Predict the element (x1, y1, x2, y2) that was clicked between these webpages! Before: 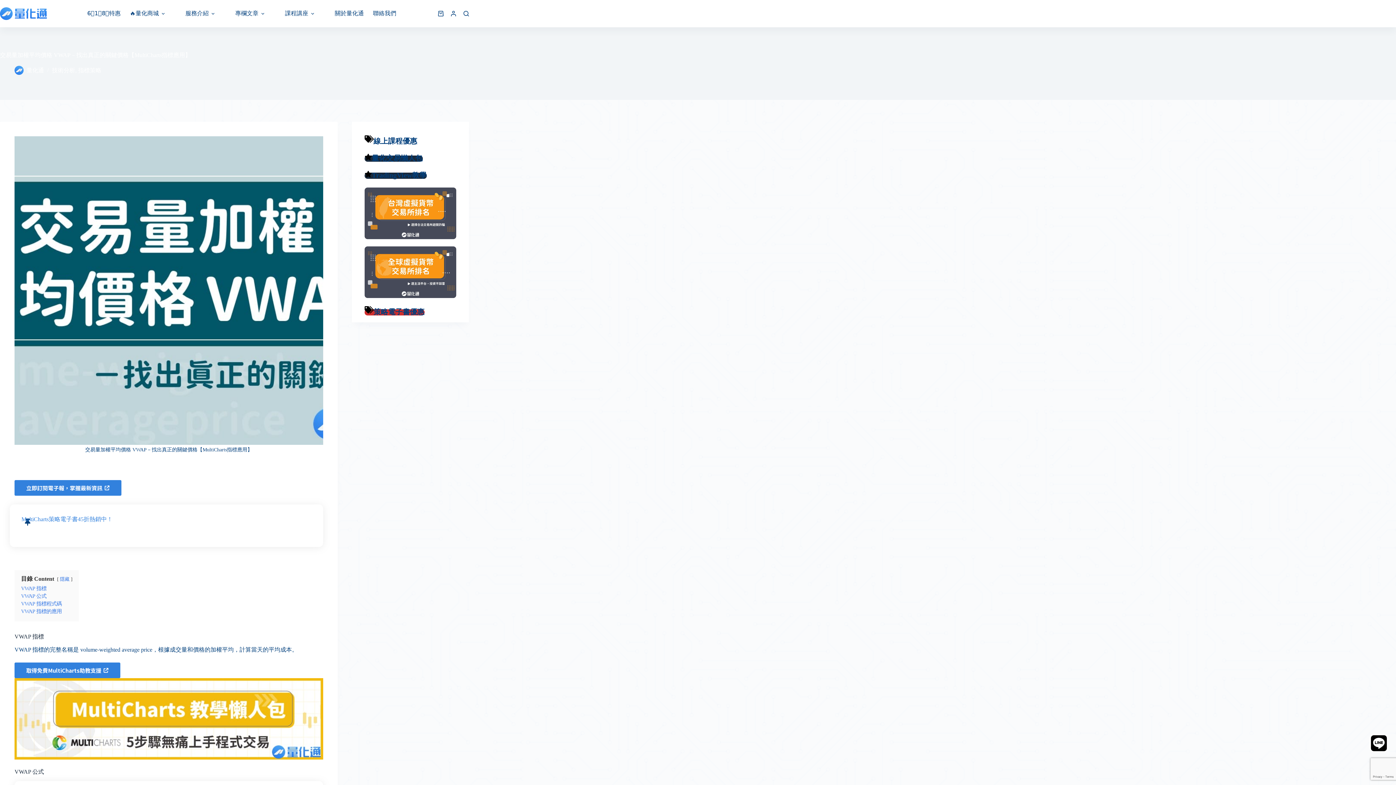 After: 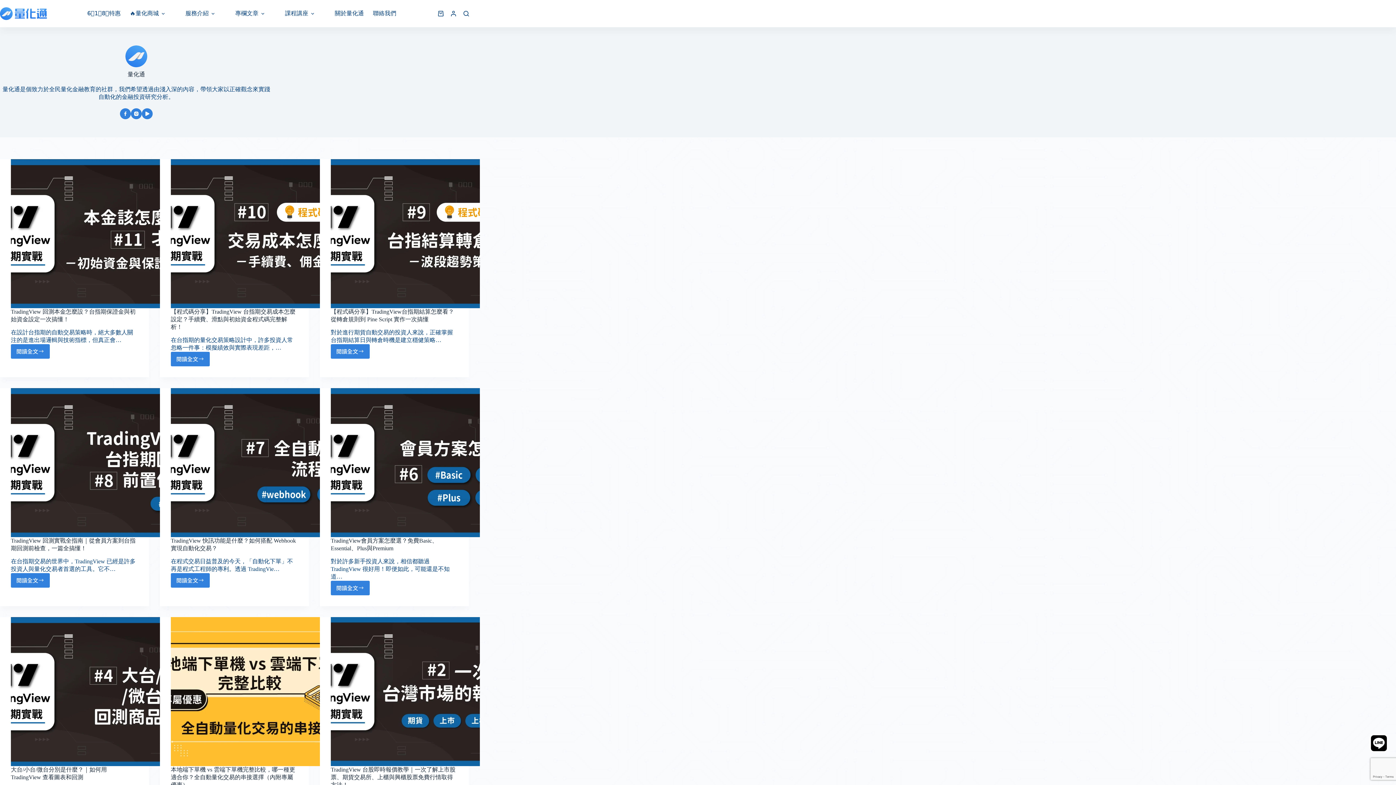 Action: bbox: (14, 65, 23, 75)